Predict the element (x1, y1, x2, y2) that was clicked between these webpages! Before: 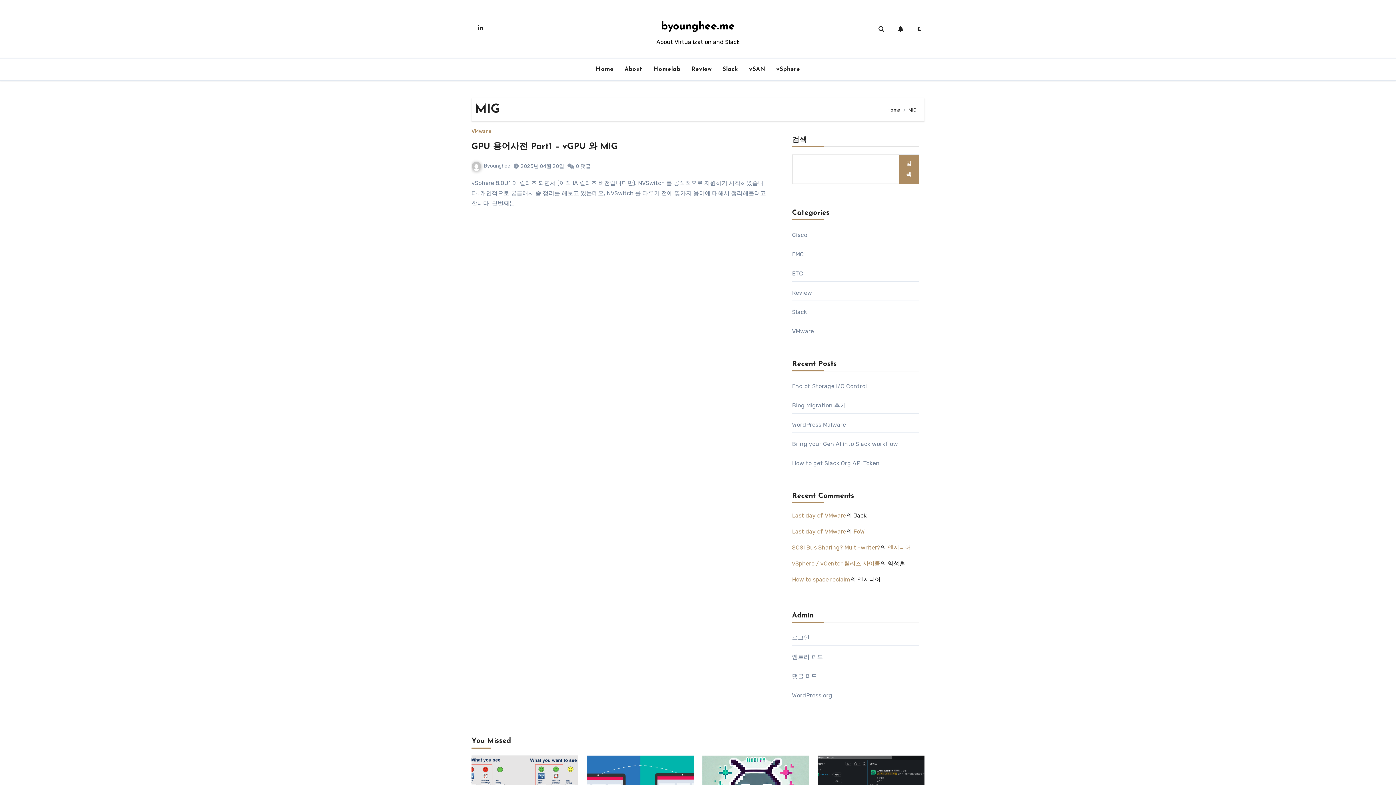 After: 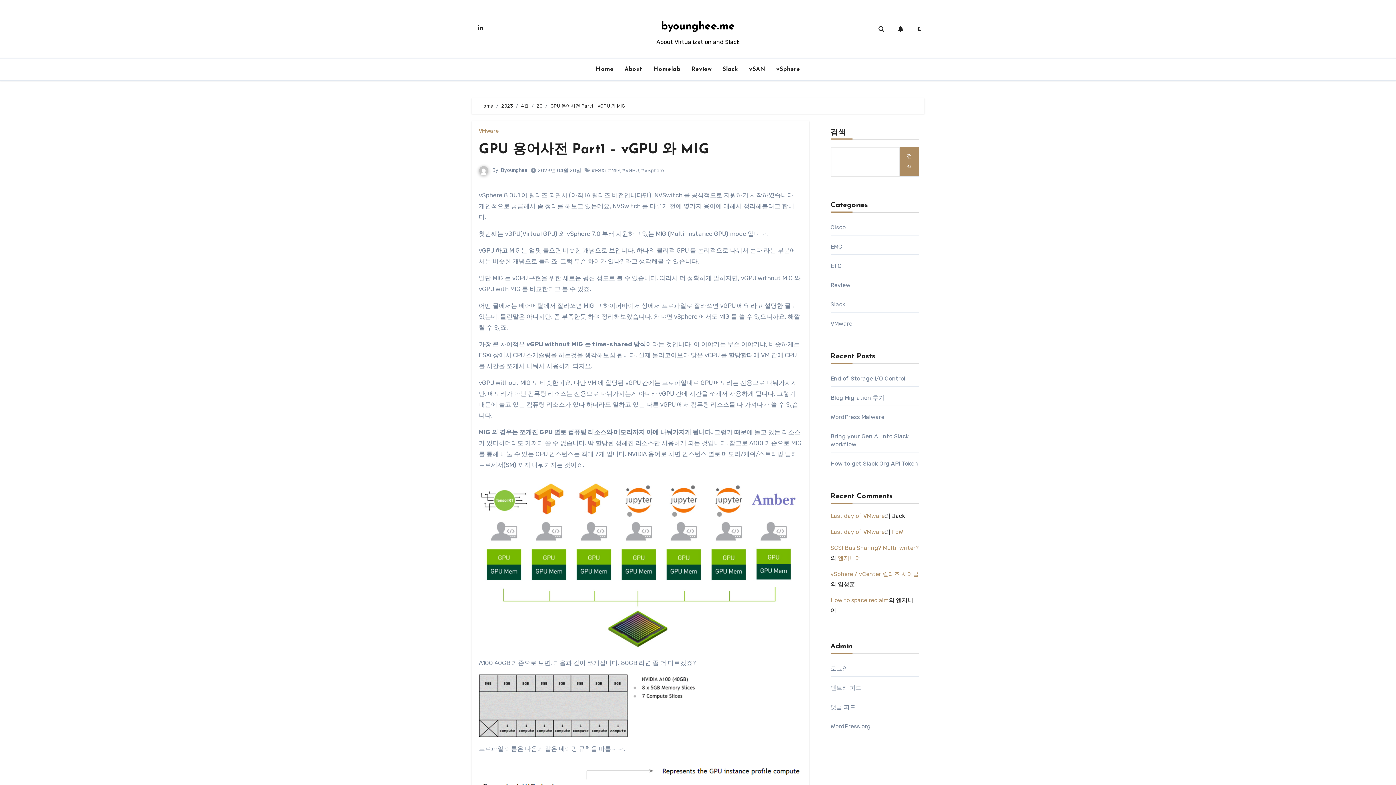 Action: label: 0댓글 bbox: (576, 163, 592, 169)